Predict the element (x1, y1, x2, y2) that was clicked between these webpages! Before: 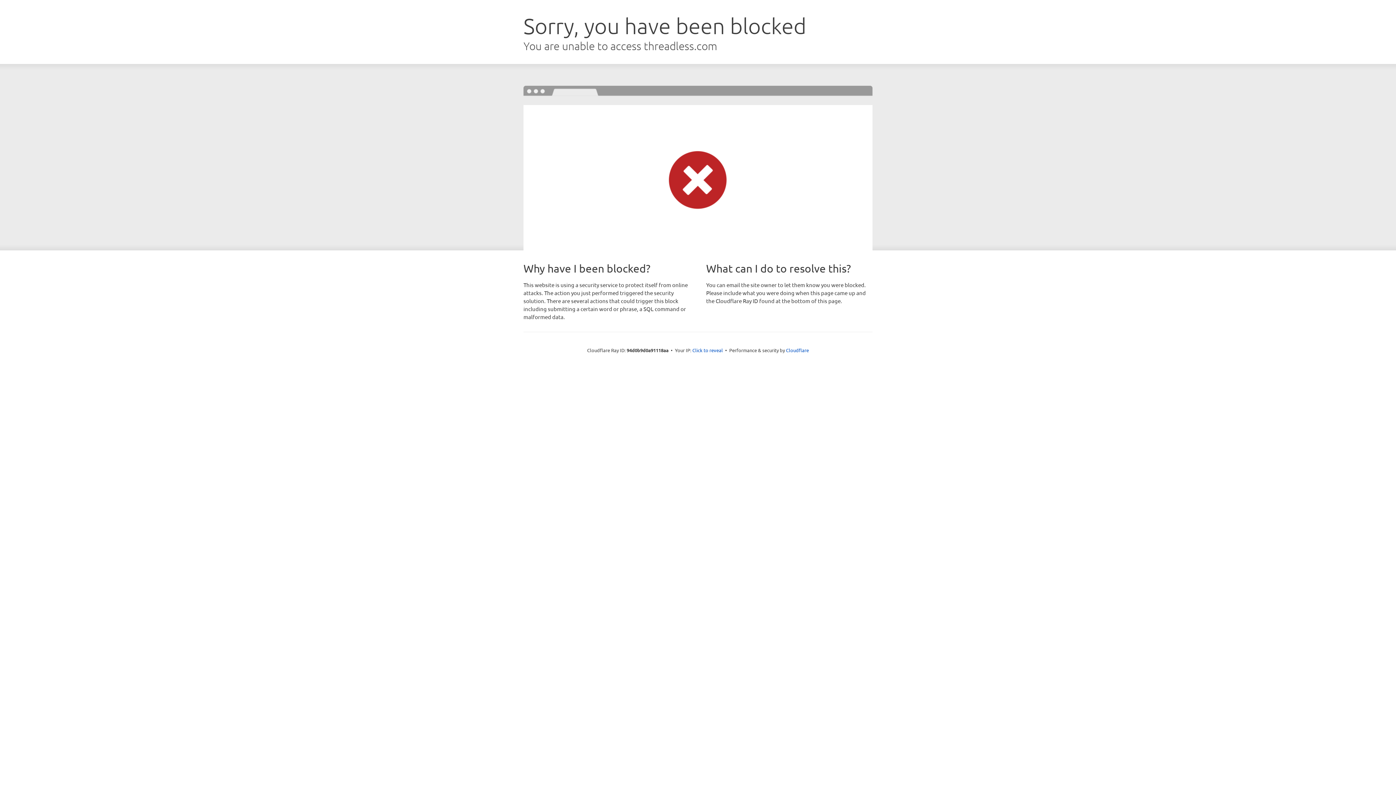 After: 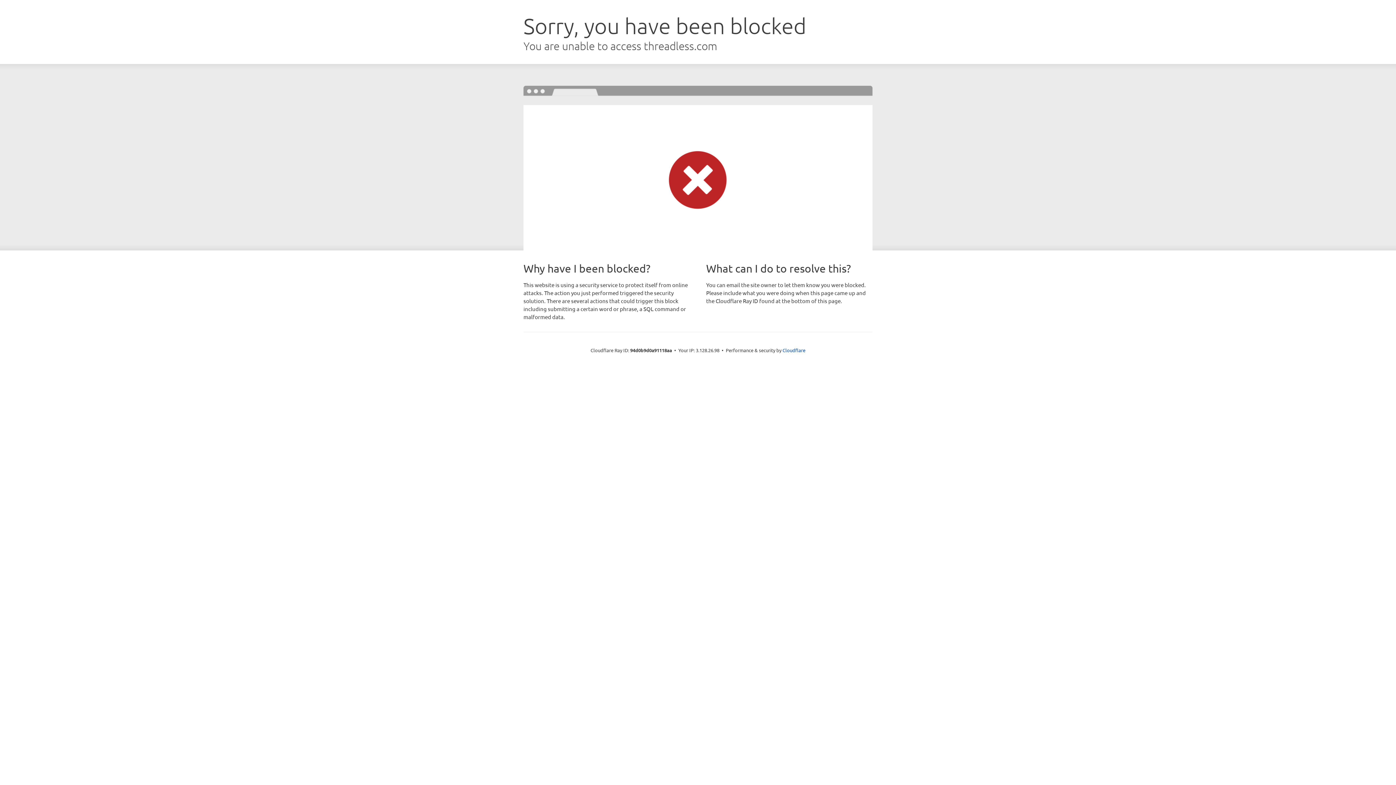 Action: bbox: (692, 346, 723, 353) label: Click to reveal